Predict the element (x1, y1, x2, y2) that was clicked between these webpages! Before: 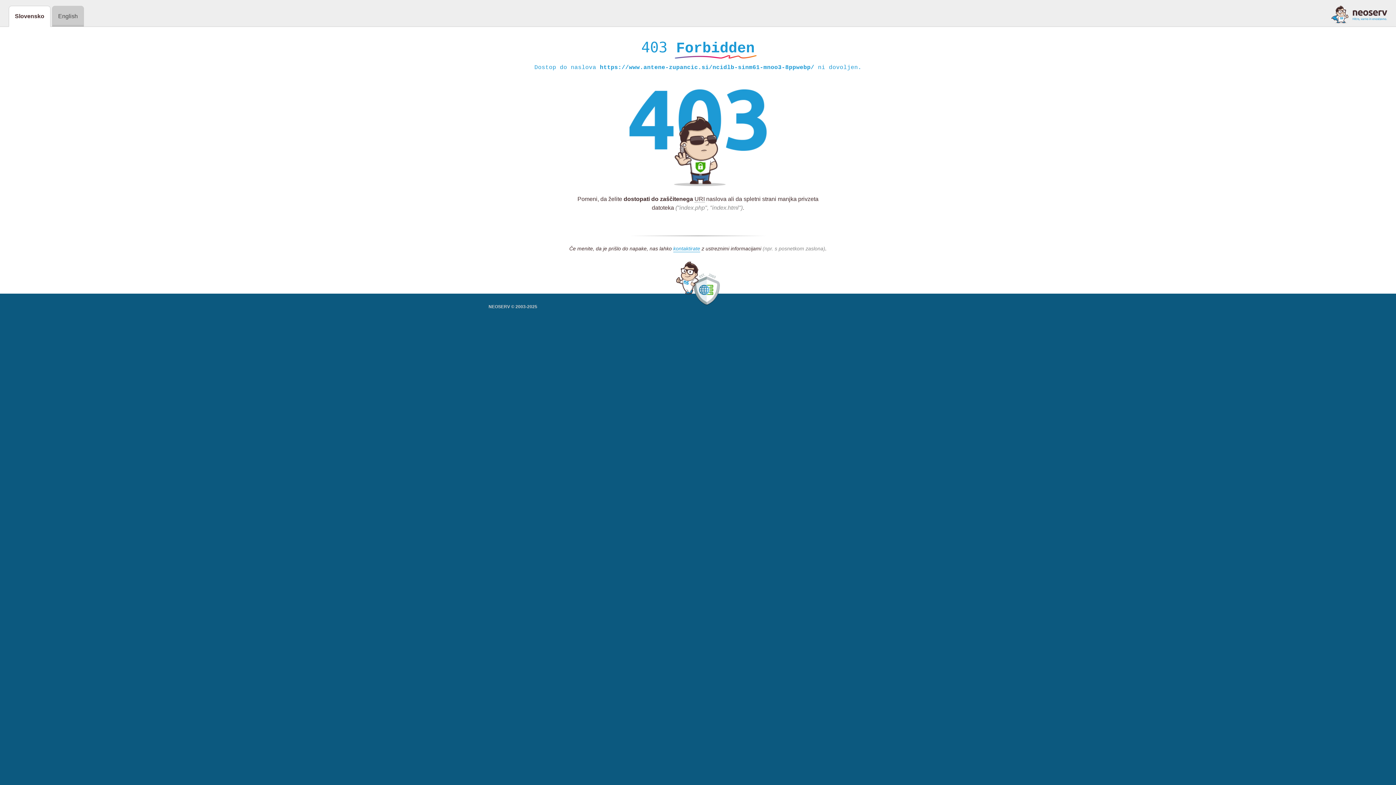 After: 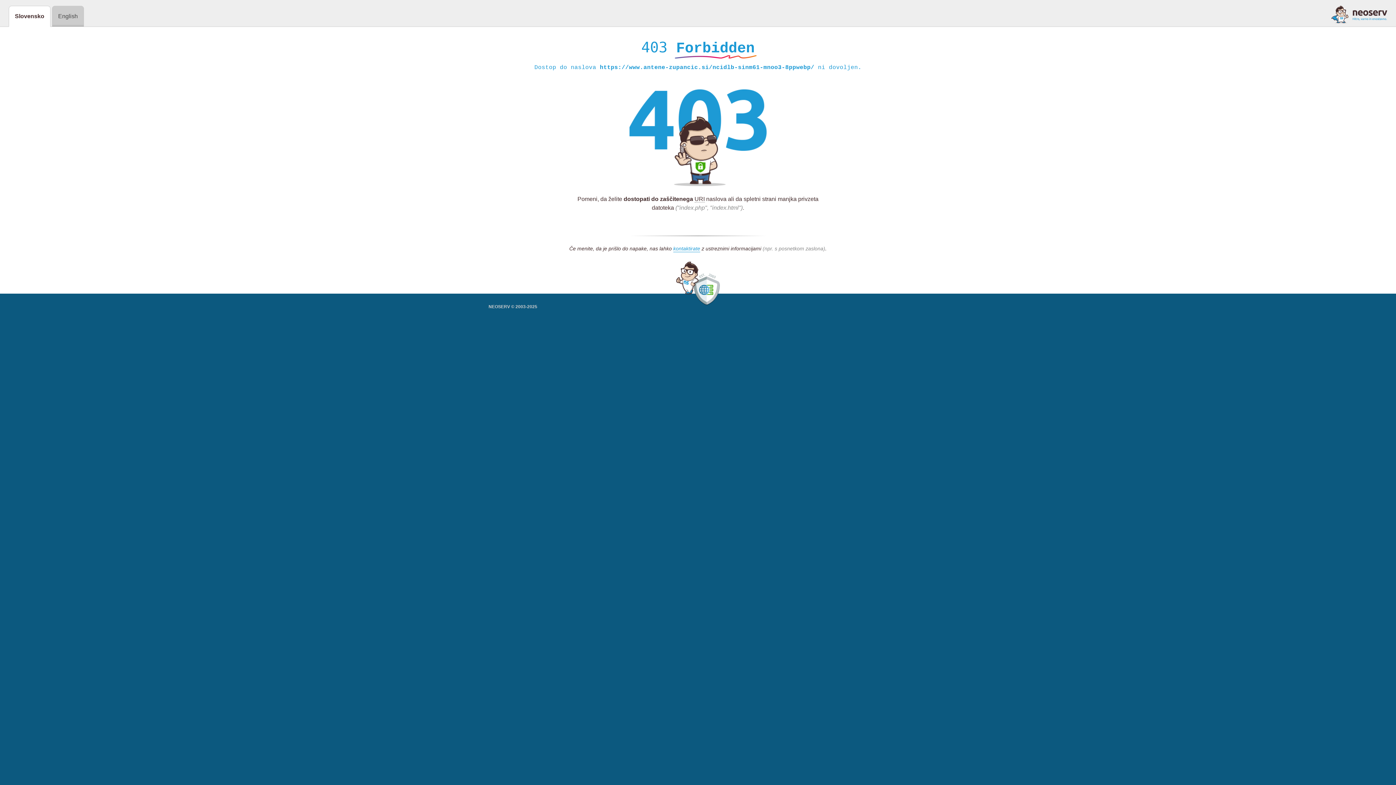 Action: bbox: (1331, 5, 1387, 23)